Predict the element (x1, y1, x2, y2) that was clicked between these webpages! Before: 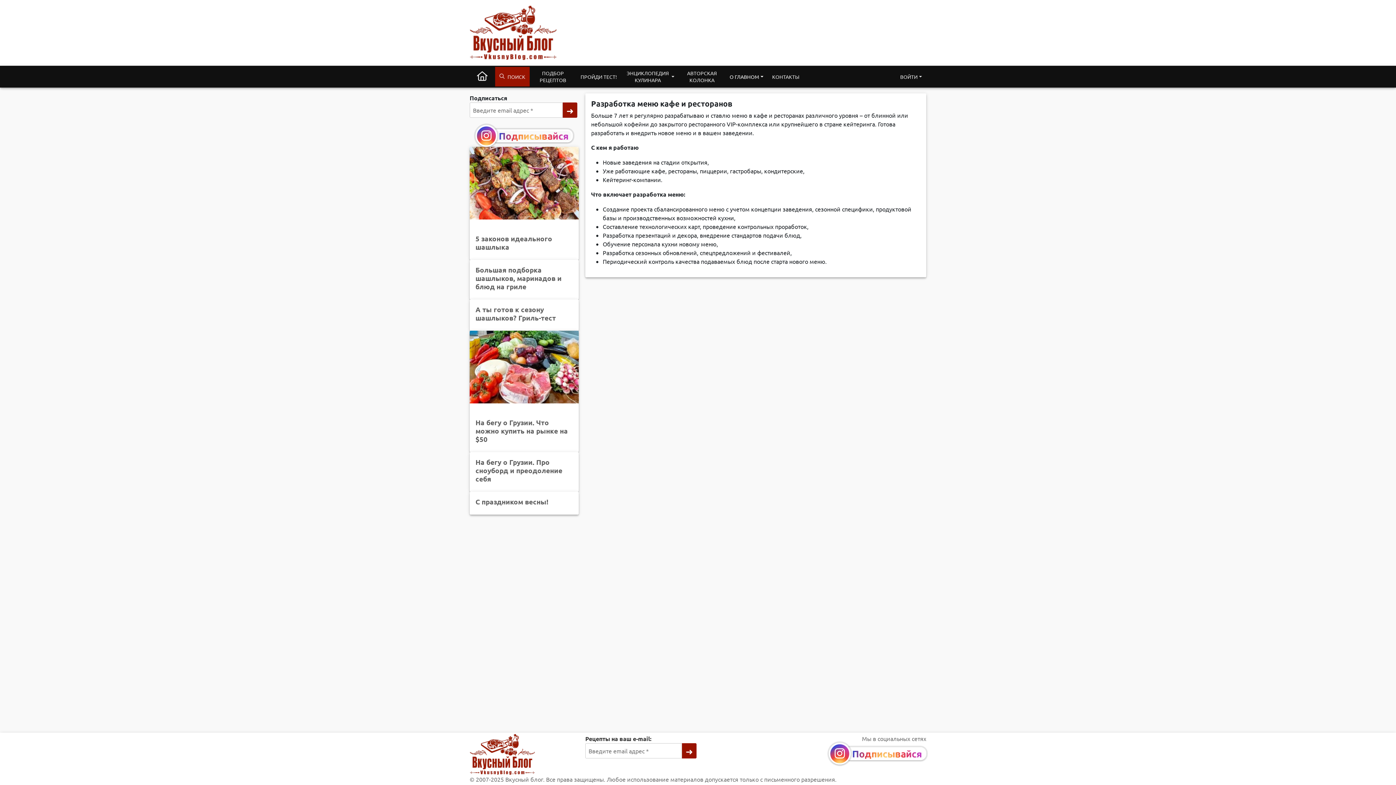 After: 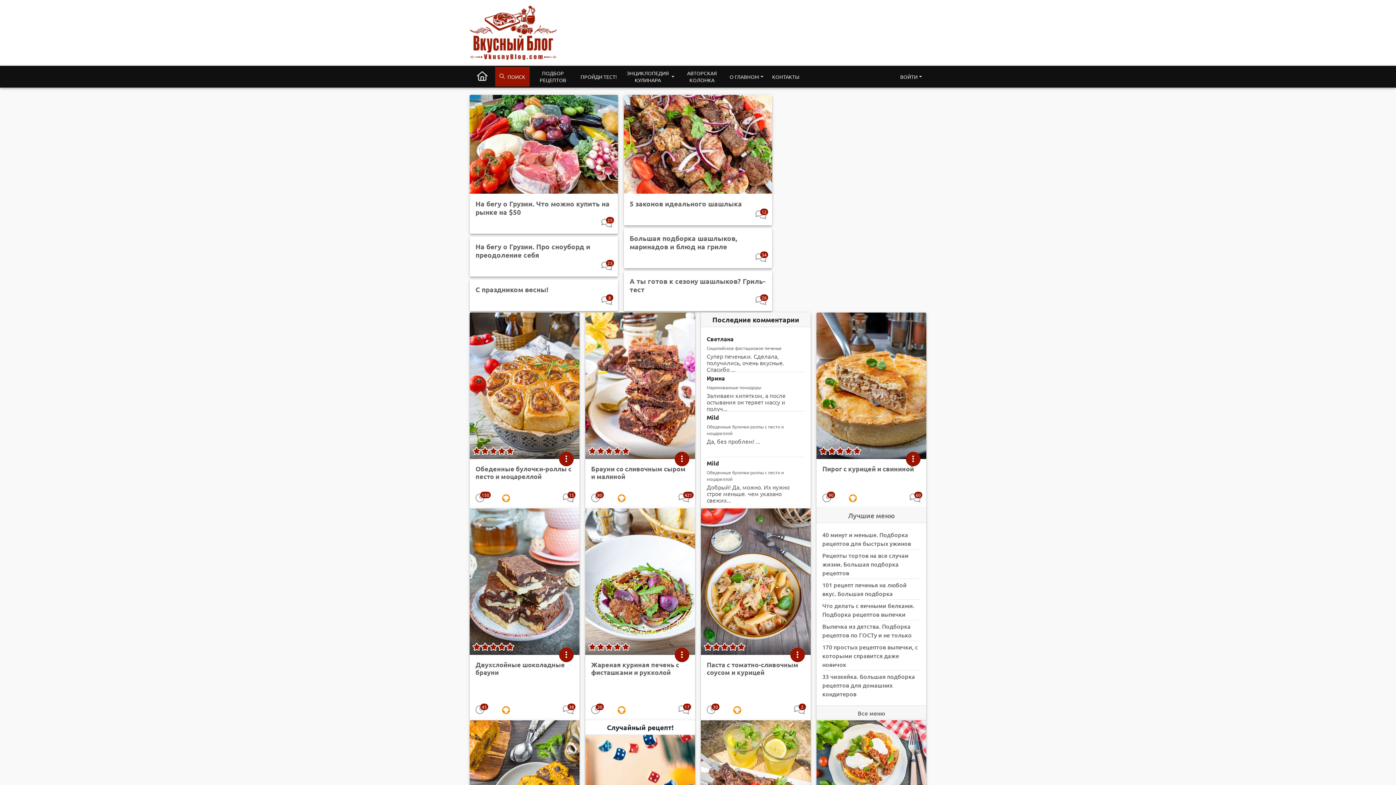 Action: bbox: (471, 66, 493, 86)